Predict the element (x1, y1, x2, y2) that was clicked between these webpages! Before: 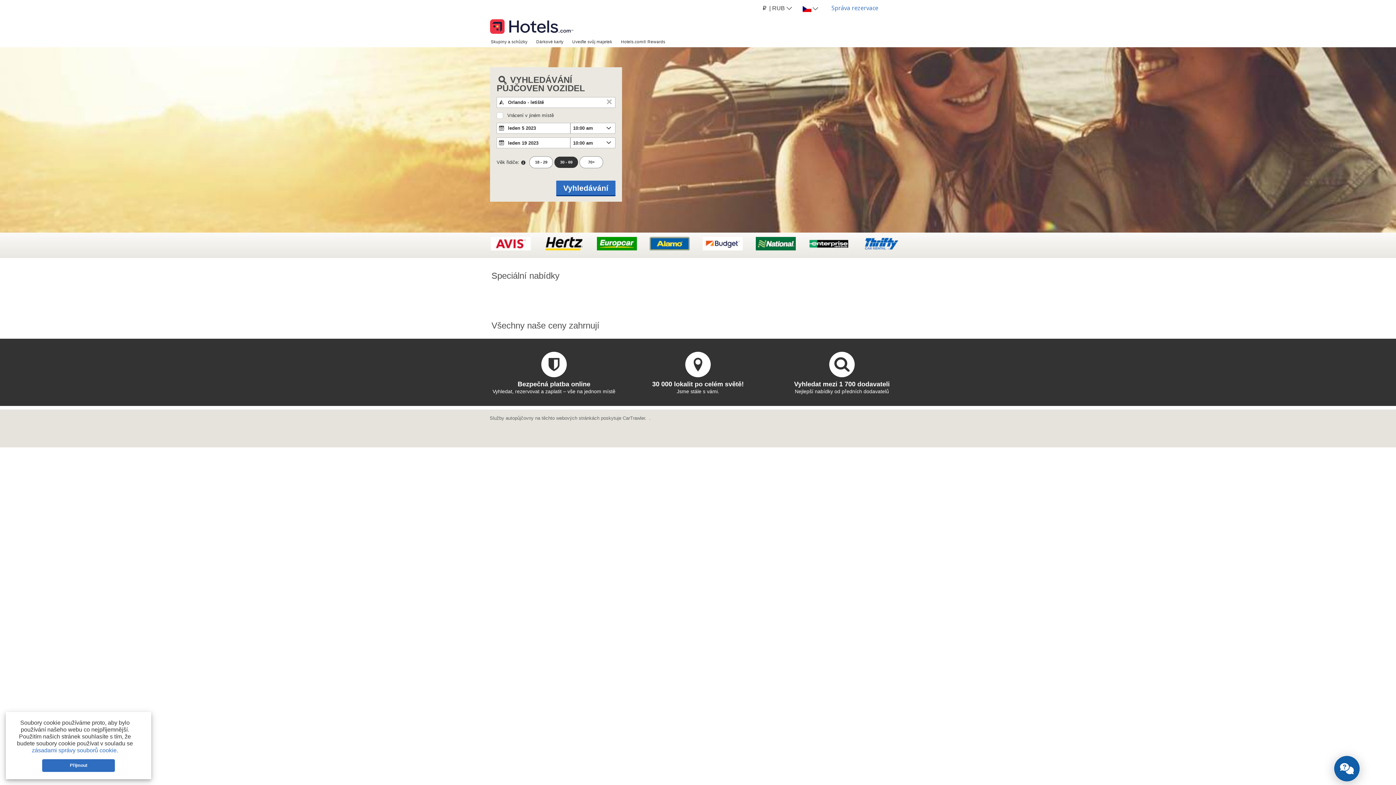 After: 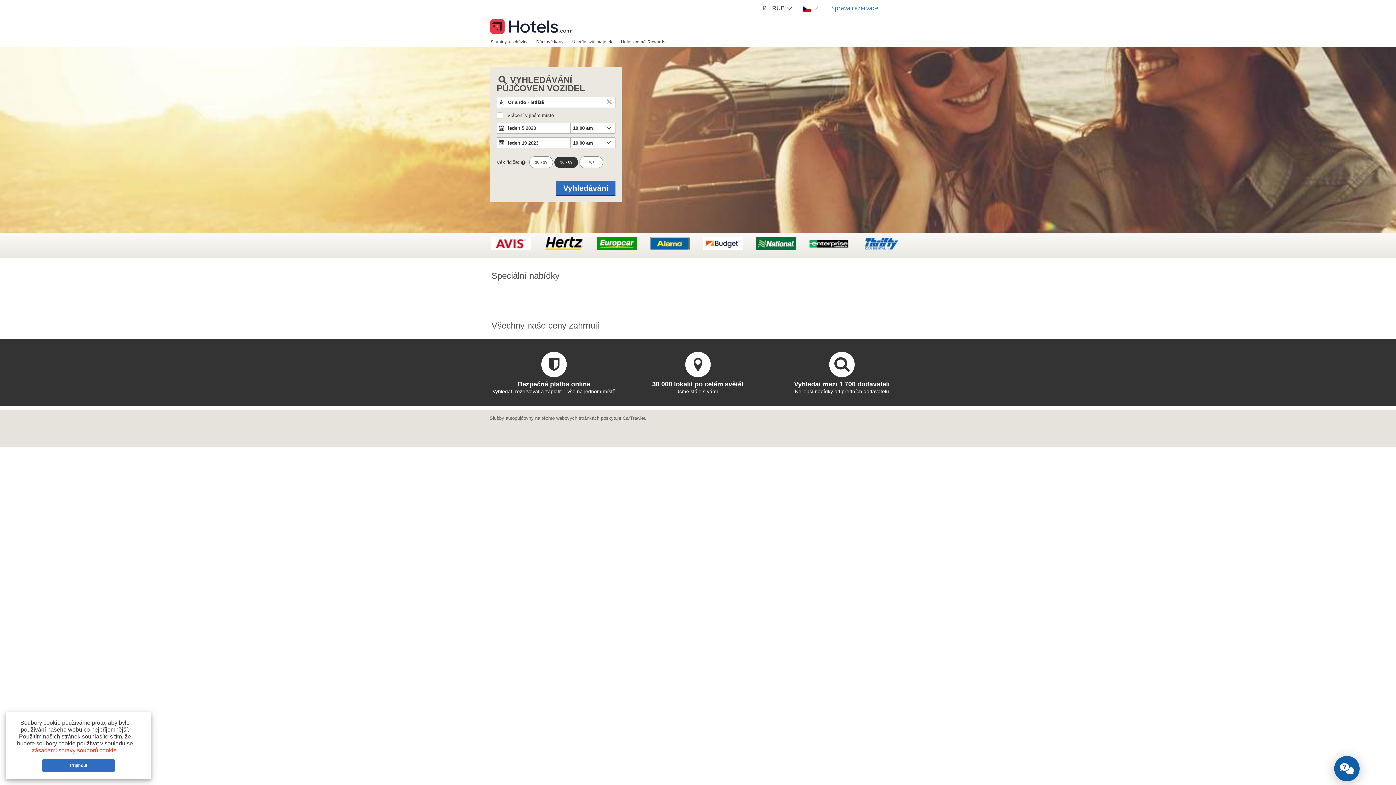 Action: label: zásadami správy souborů cookie bbox: (31, 747, 116, 753)